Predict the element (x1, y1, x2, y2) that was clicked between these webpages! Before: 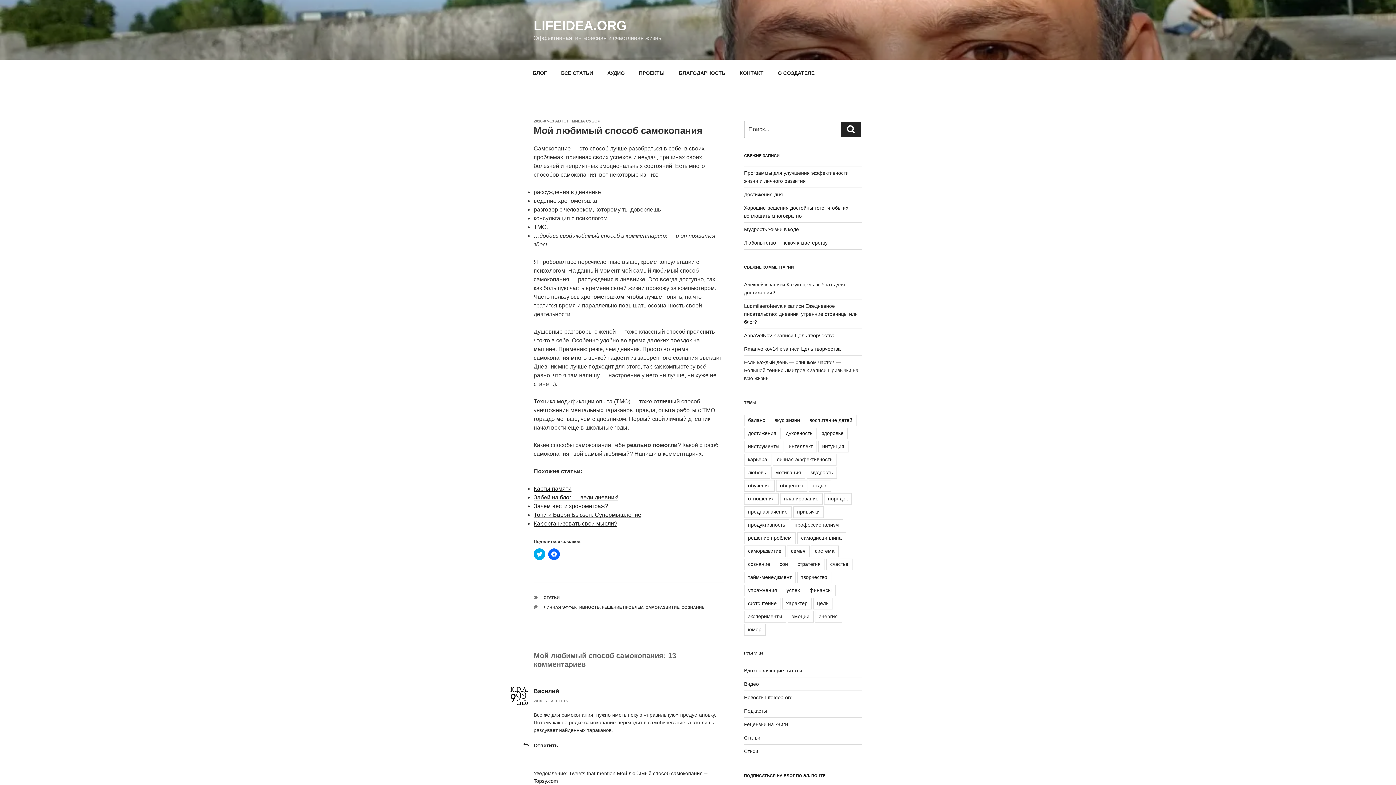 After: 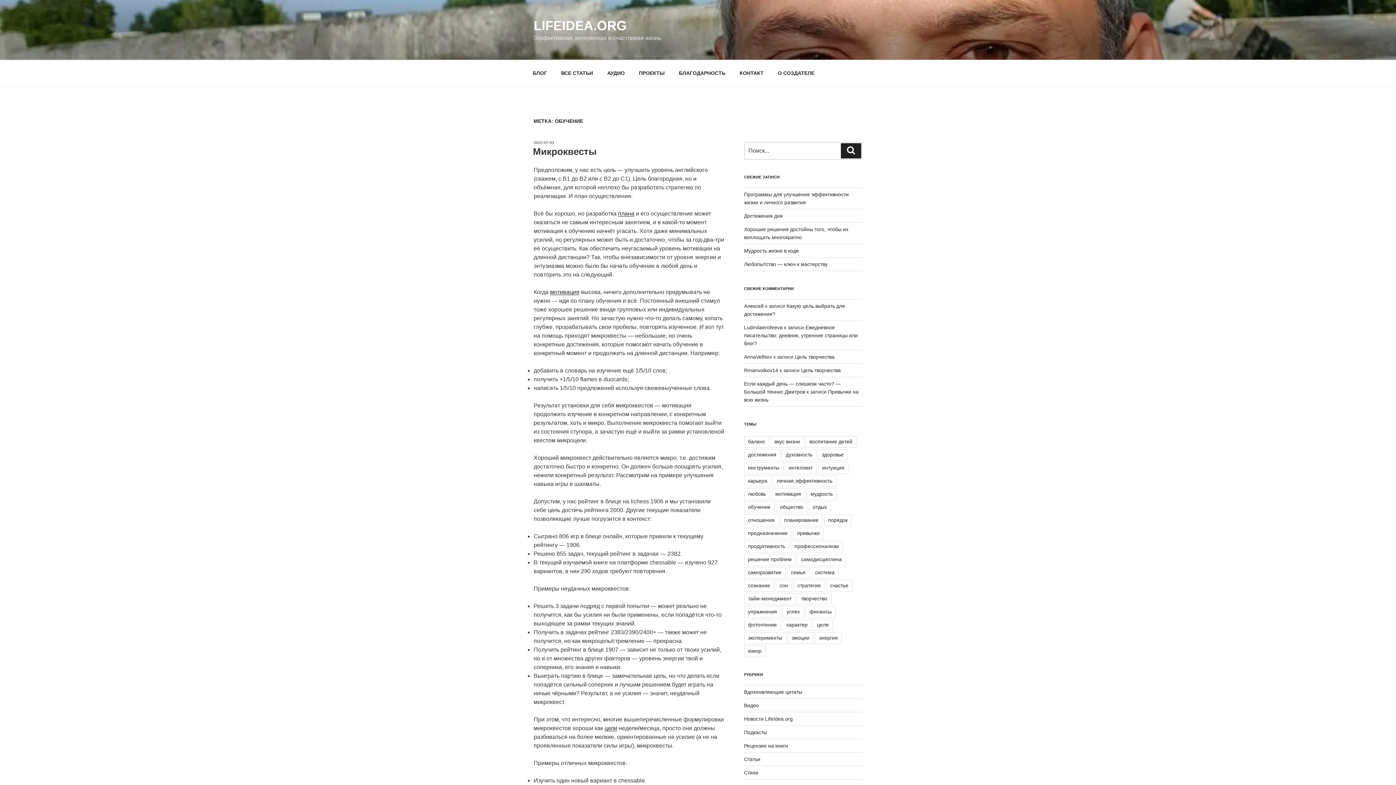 Action: bbox: (744, 480, 774, 492) label: обучение